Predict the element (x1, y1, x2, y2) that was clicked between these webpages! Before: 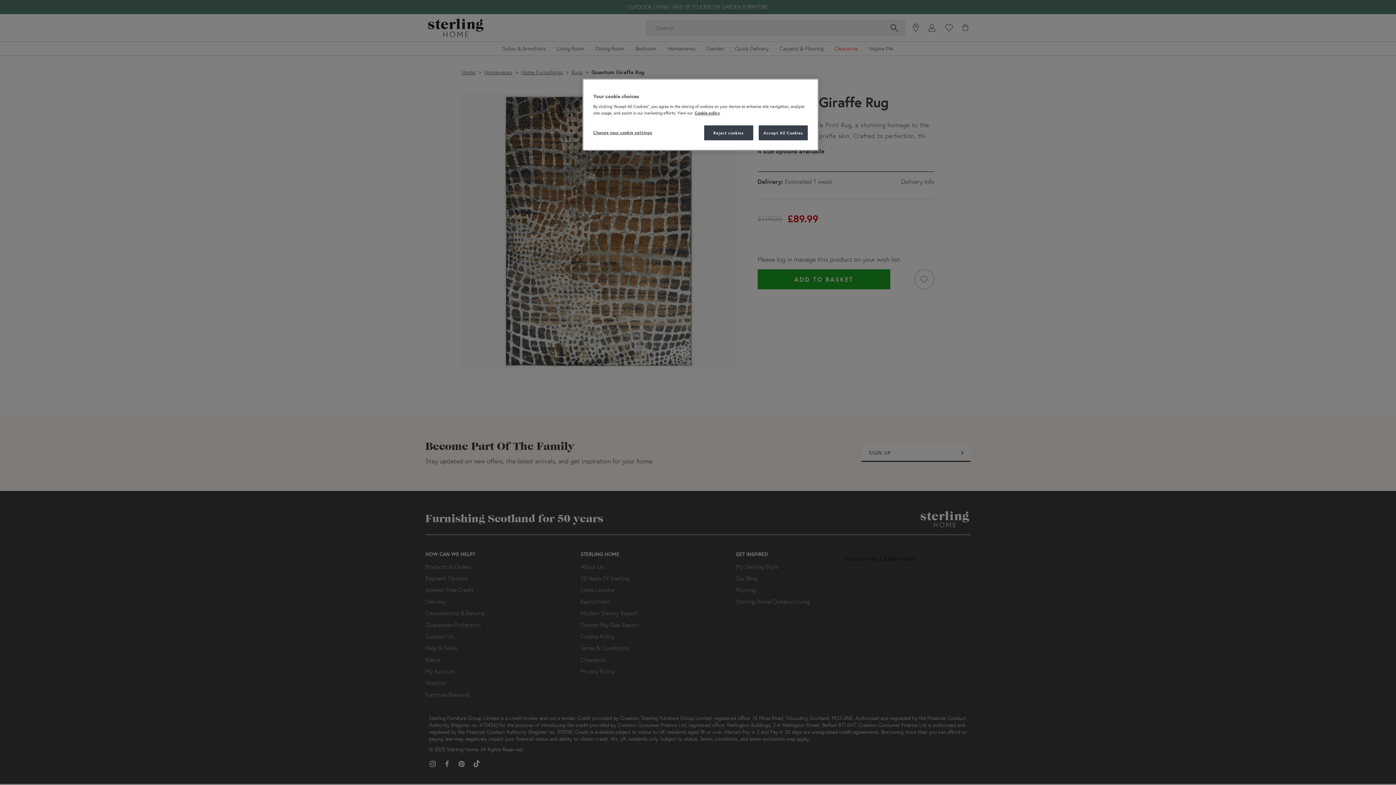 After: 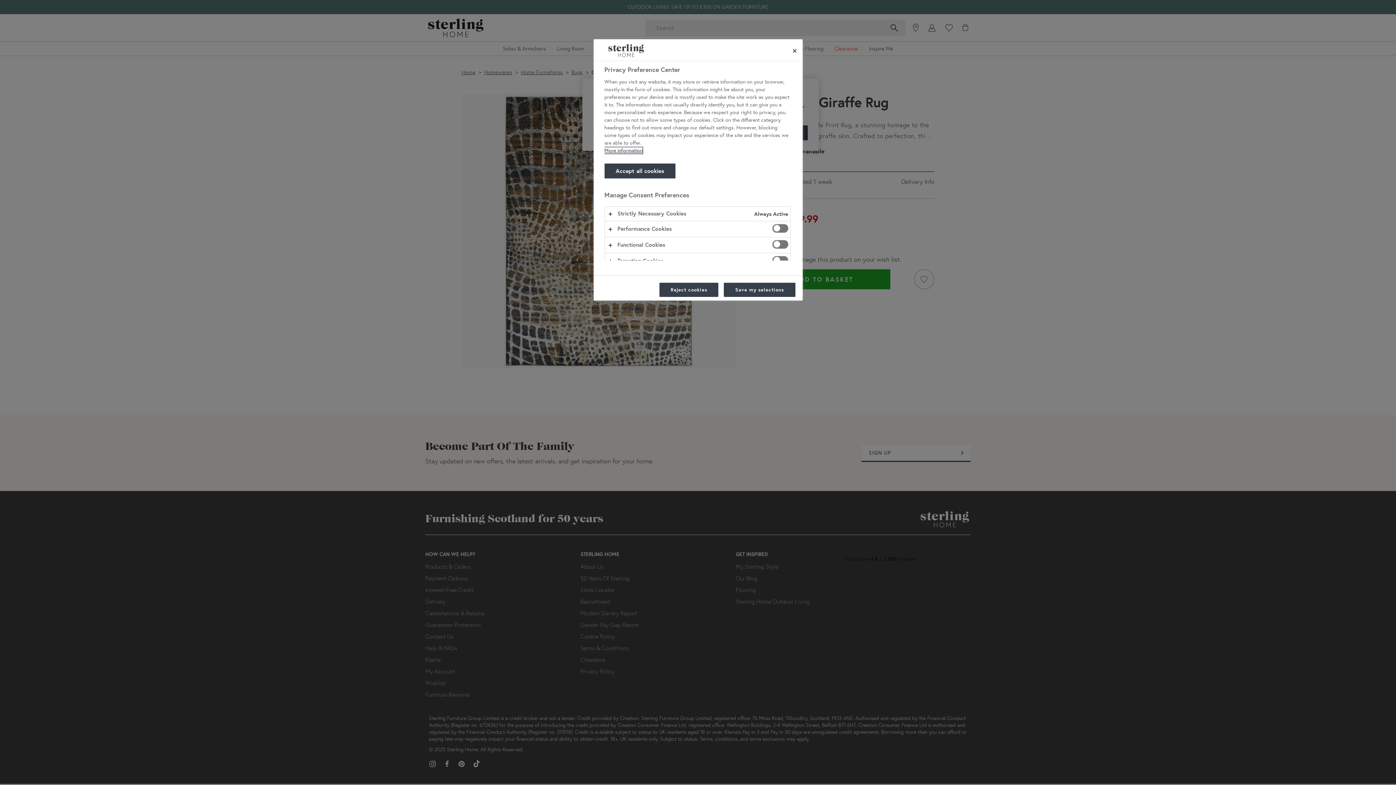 Action: label: Change your cookie settings bbox: (593, 125, 652, 139)